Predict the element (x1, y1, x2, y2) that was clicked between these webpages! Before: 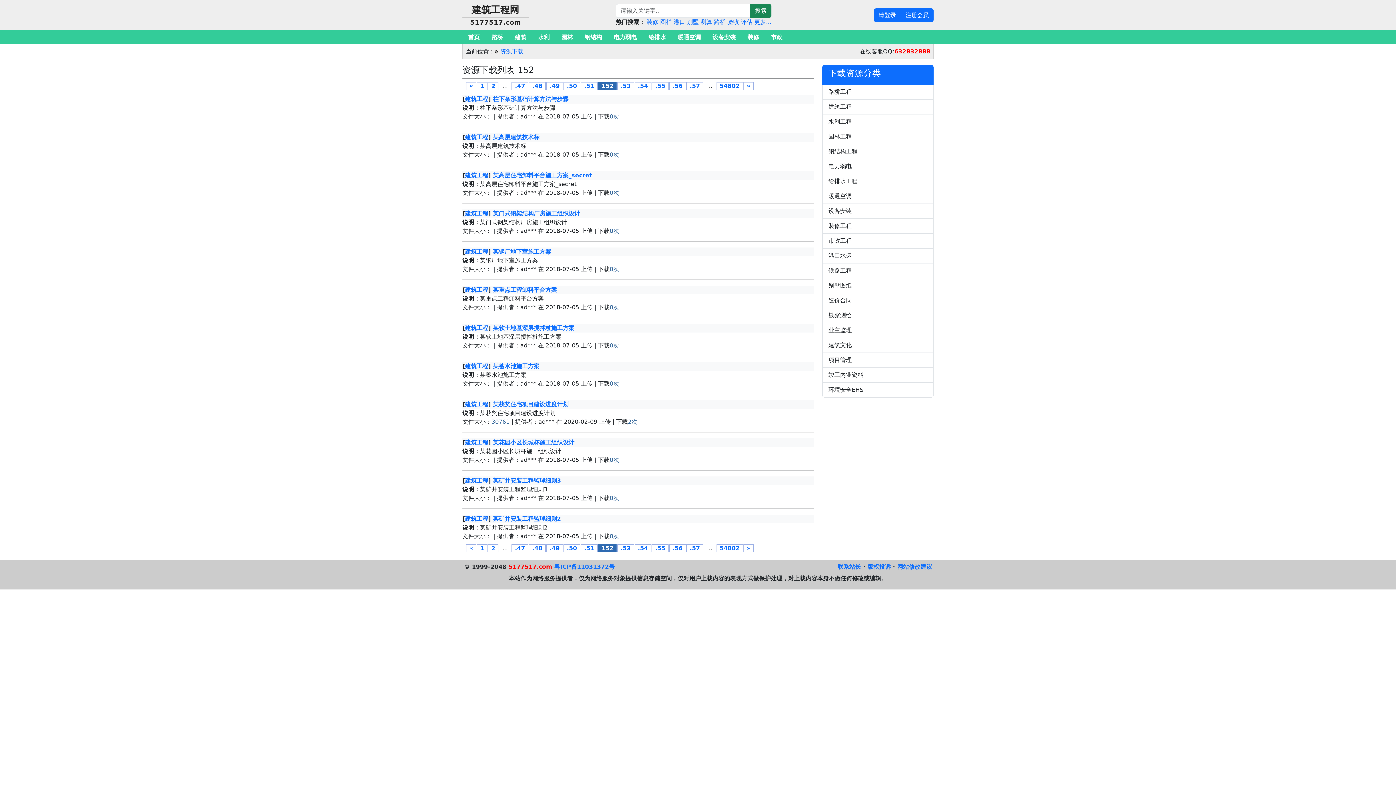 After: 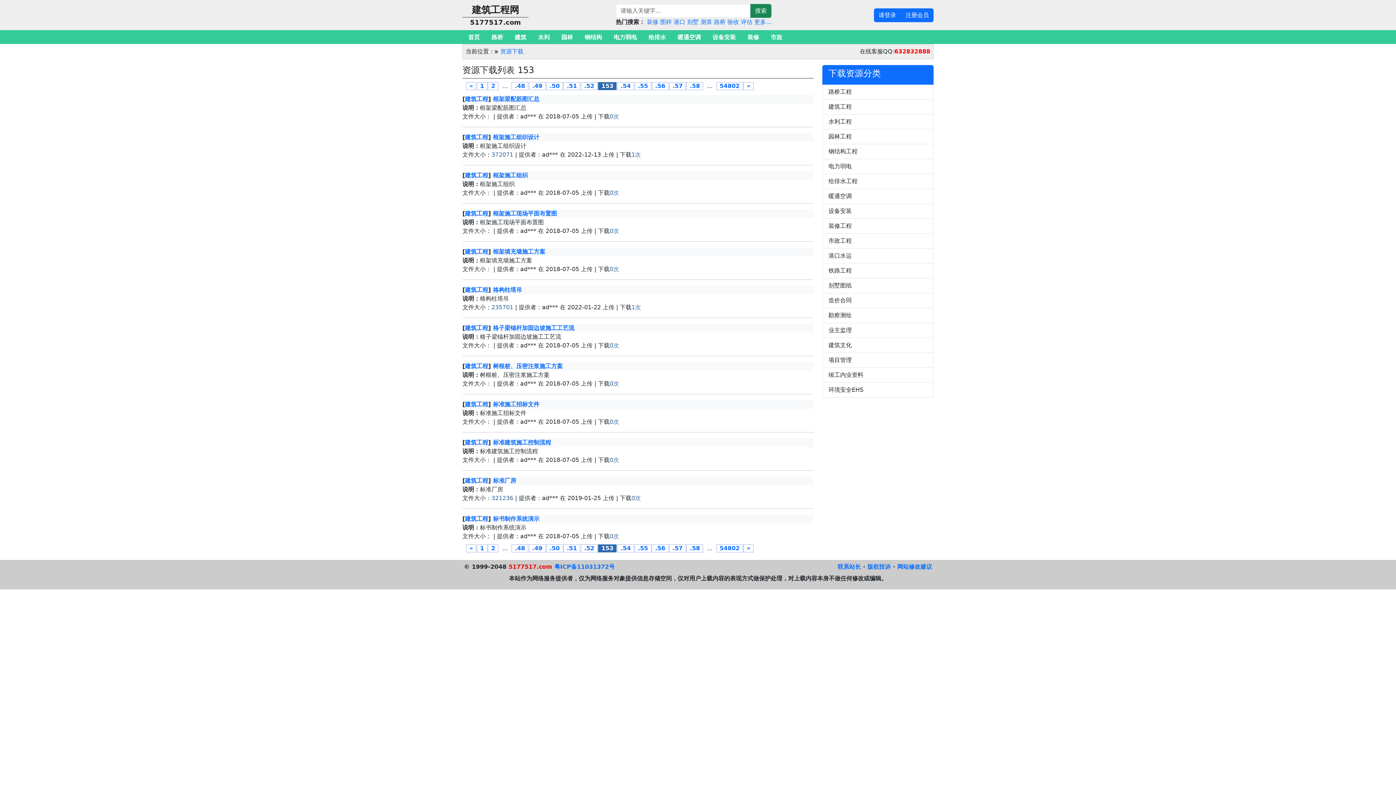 Action: label: .53 bbox: (617, 82, 634, 90)